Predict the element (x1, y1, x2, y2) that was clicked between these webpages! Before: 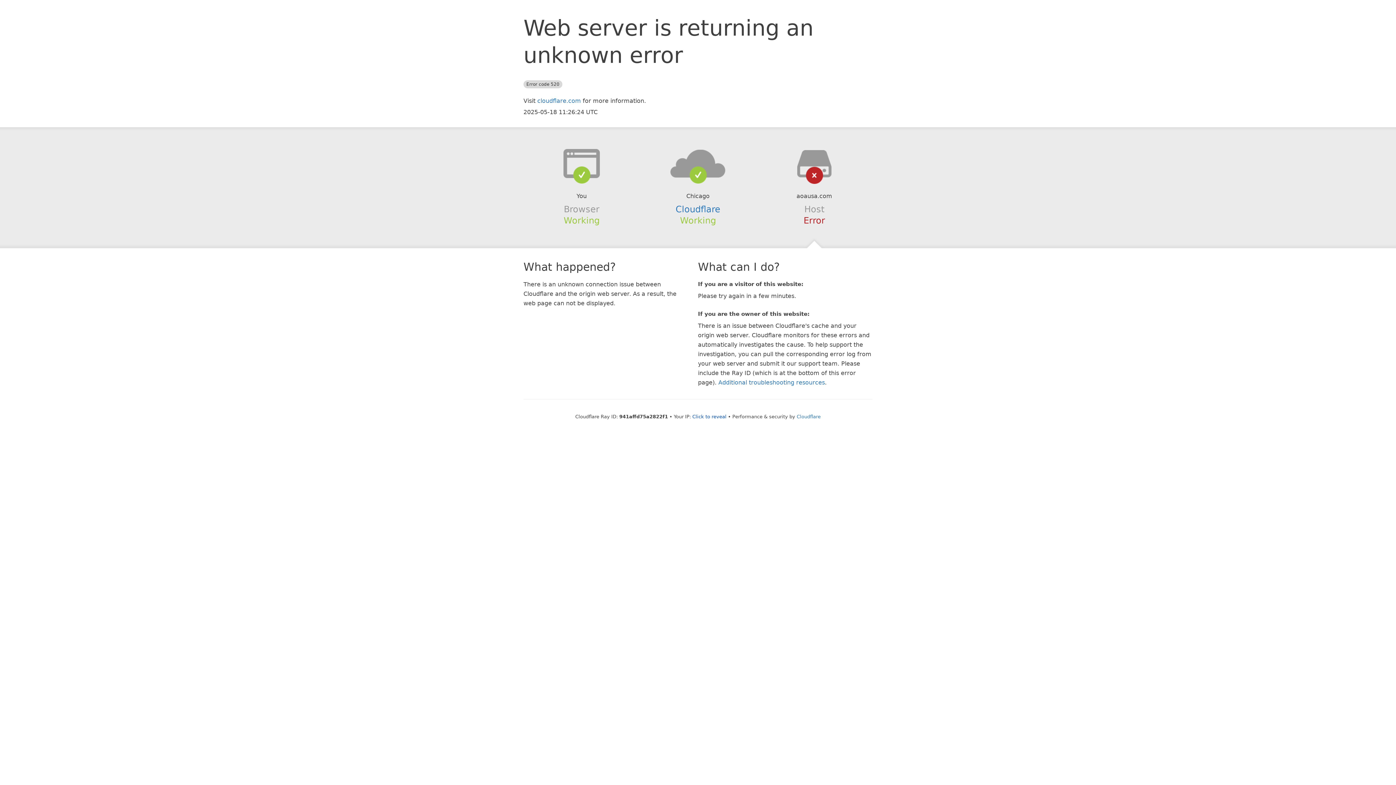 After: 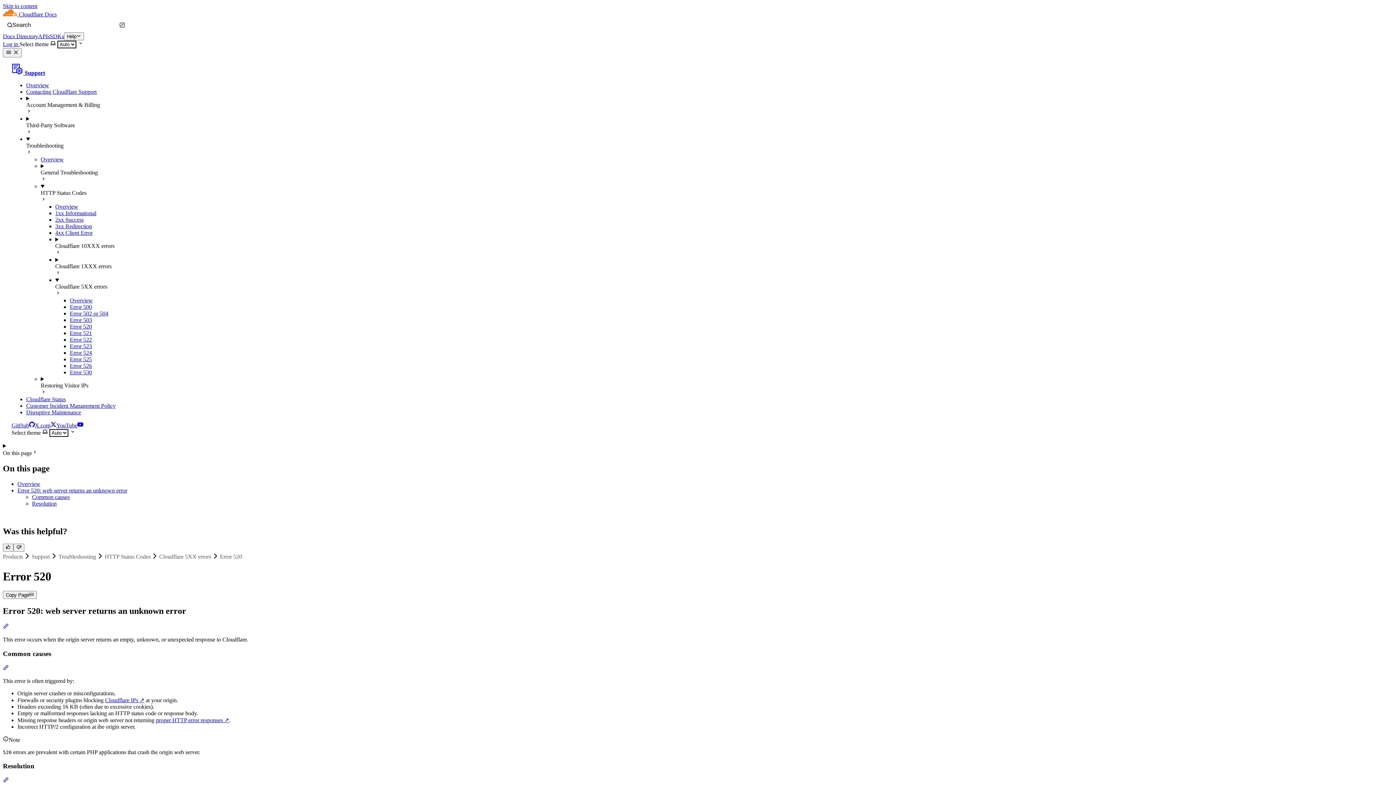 Action: label: Additional troubleshooting resources bbox: (718, 379, 825, 386)